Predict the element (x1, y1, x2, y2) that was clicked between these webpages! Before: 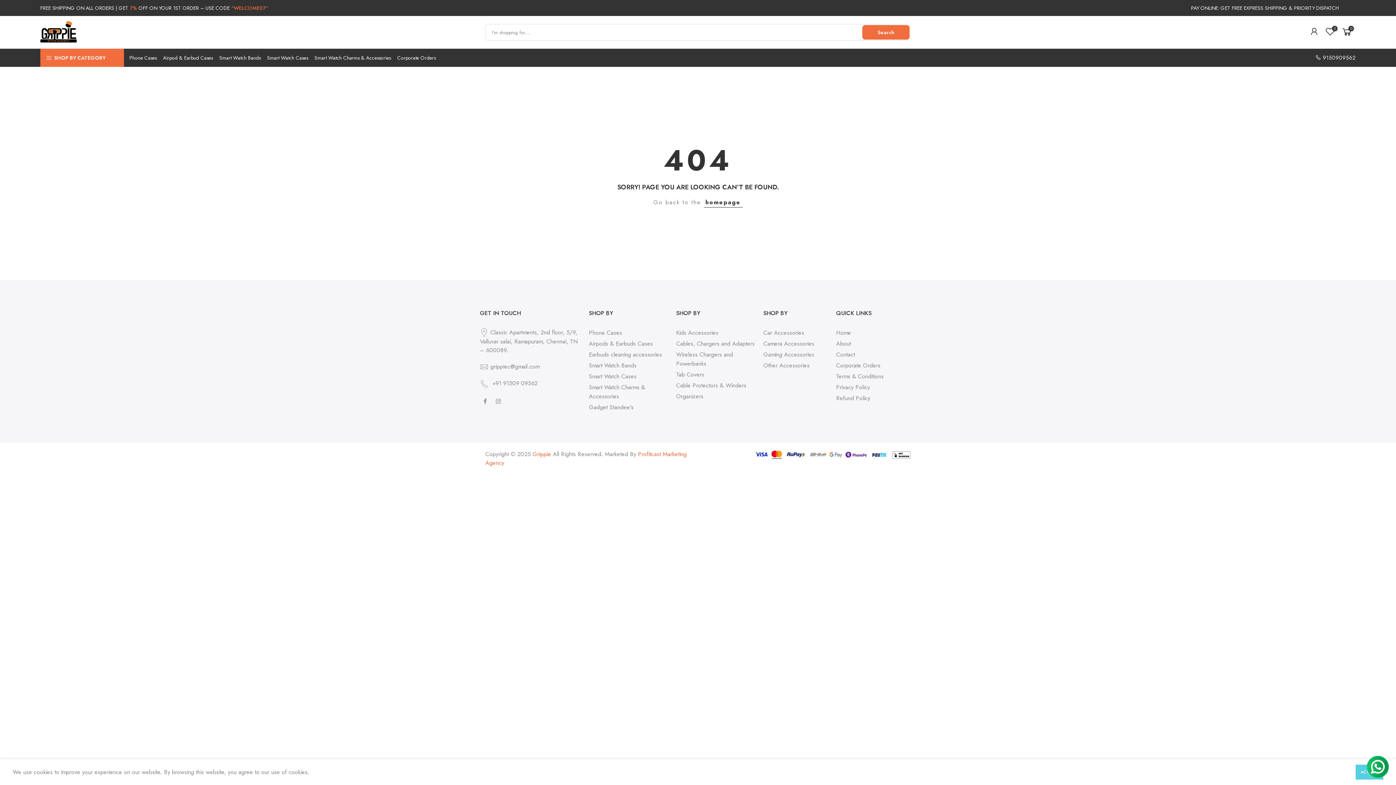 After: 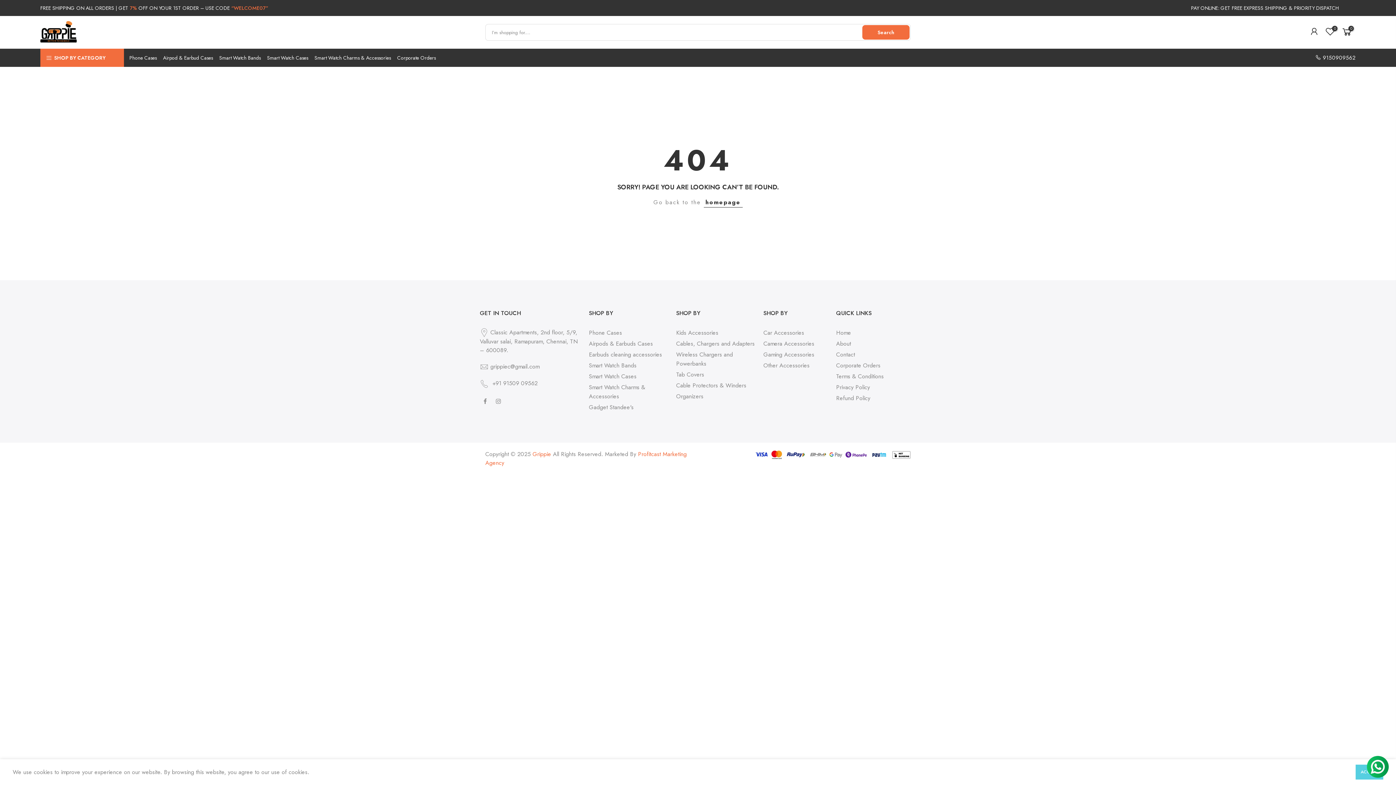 Action: label: 9150909562 bbox: (1315, 53, 1356, 62)